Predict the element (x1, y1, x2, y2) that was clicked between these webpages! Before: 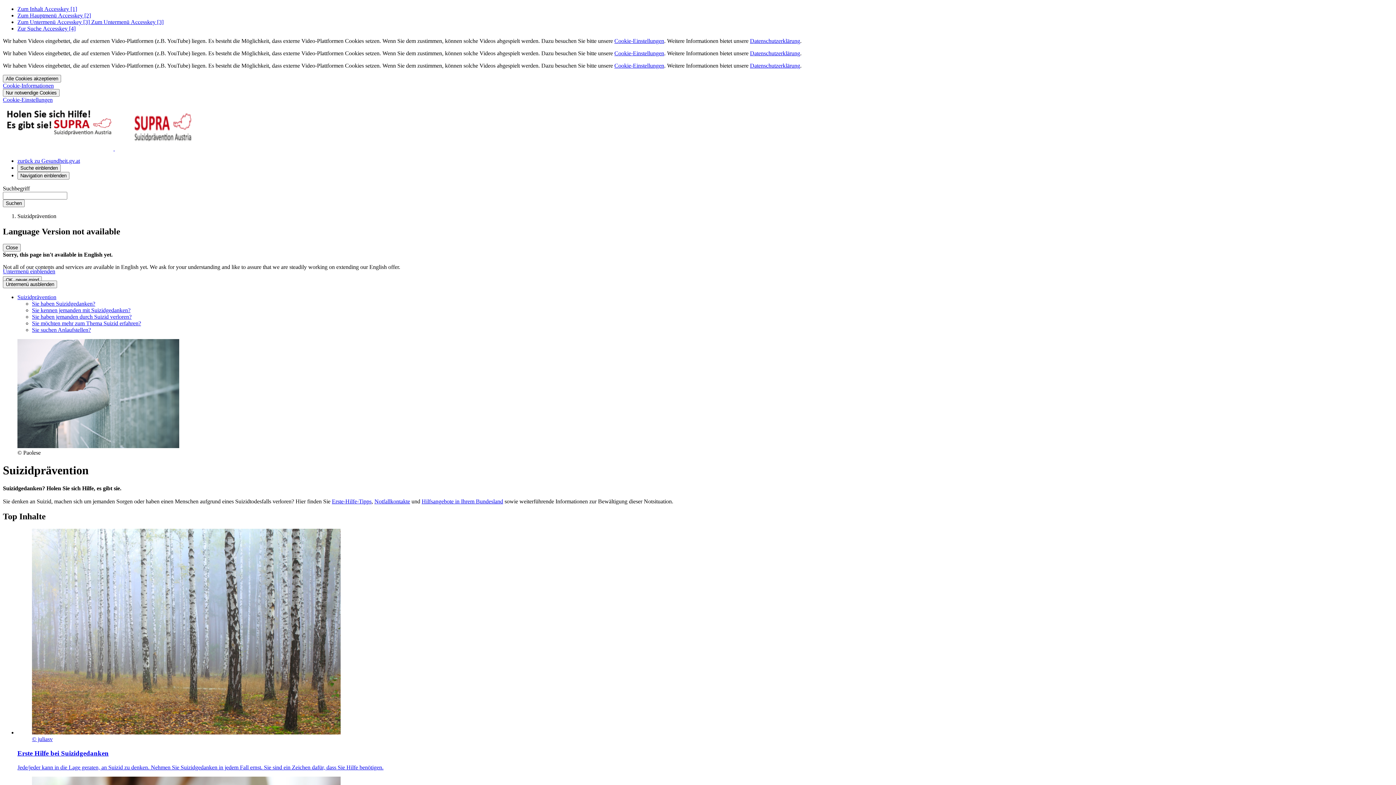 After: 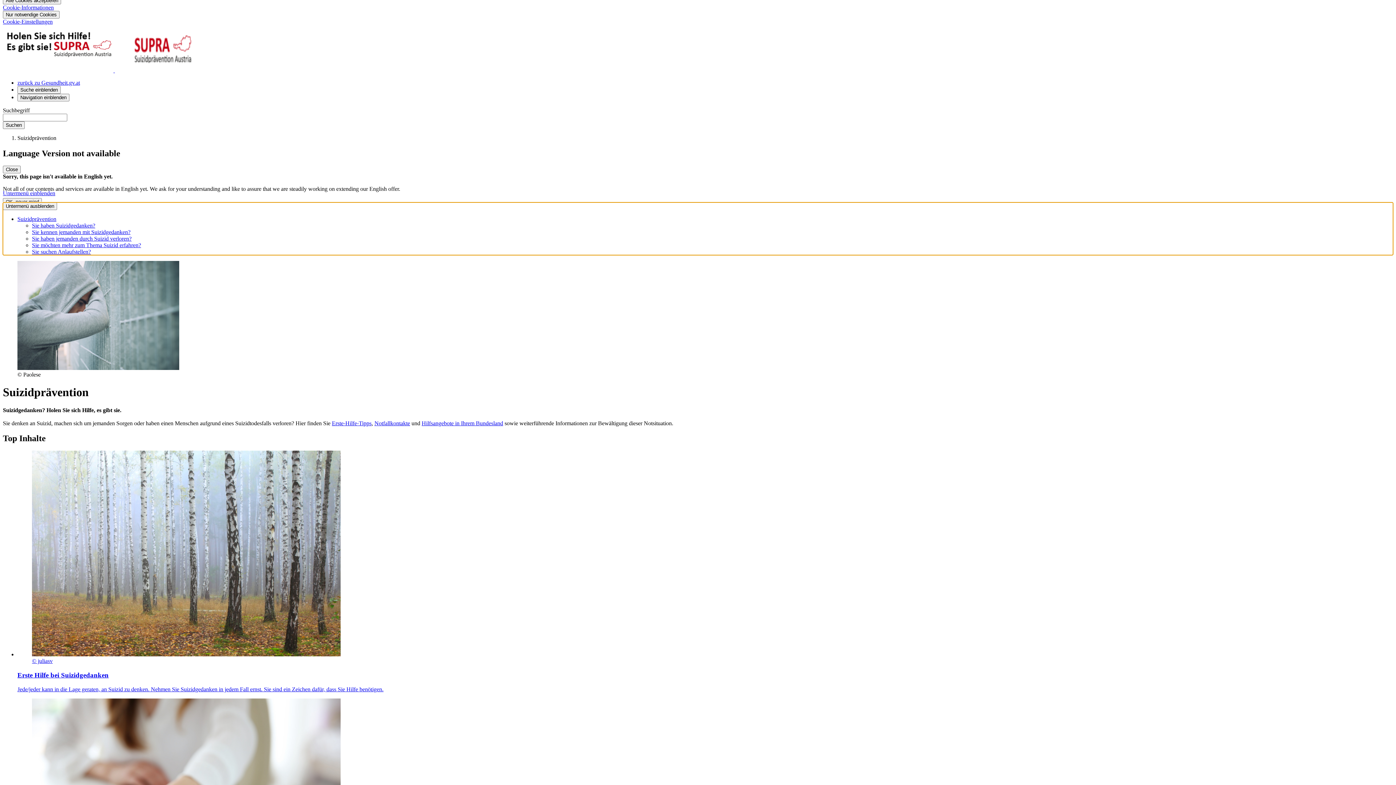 Action: bbox: (17, 18, 91, 25) label: Zum Untermenü Accesskey [3] 